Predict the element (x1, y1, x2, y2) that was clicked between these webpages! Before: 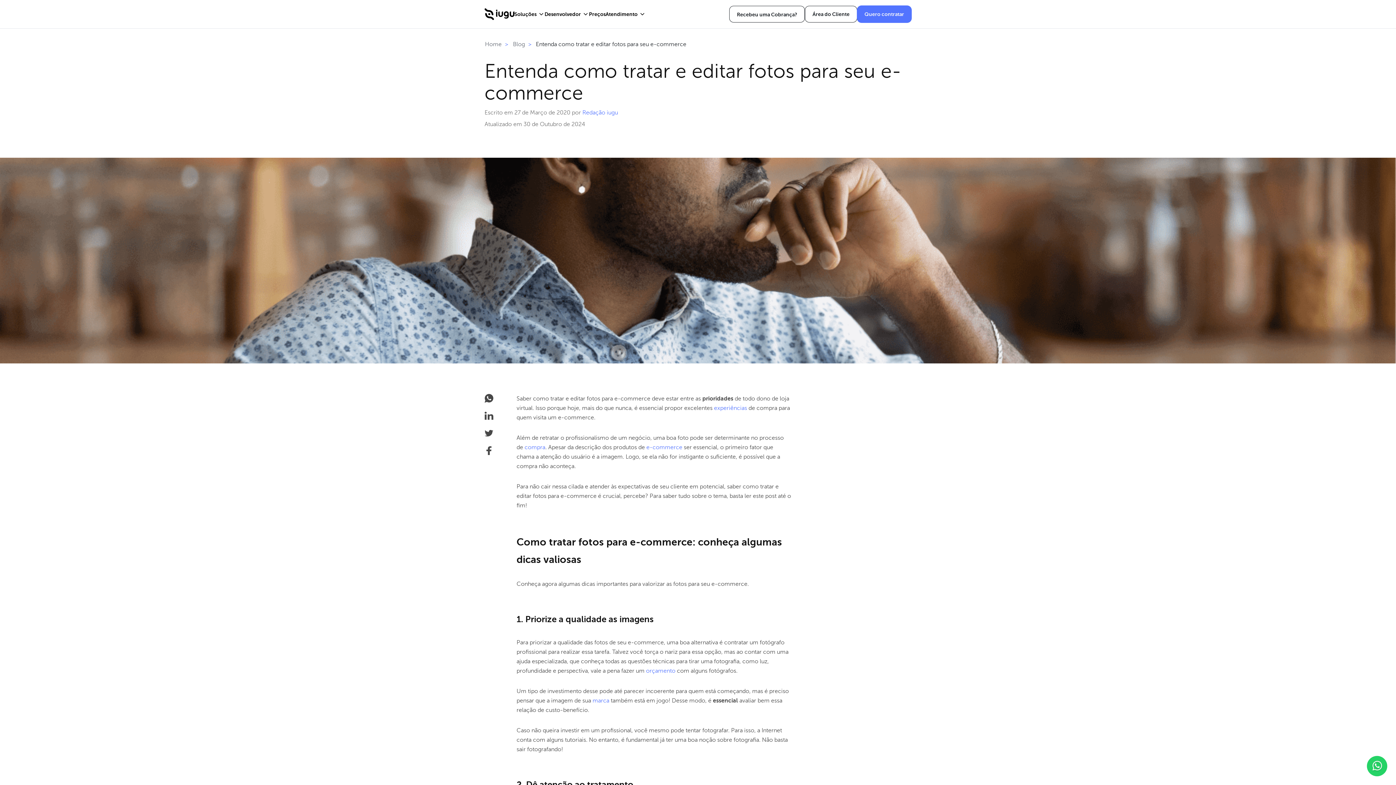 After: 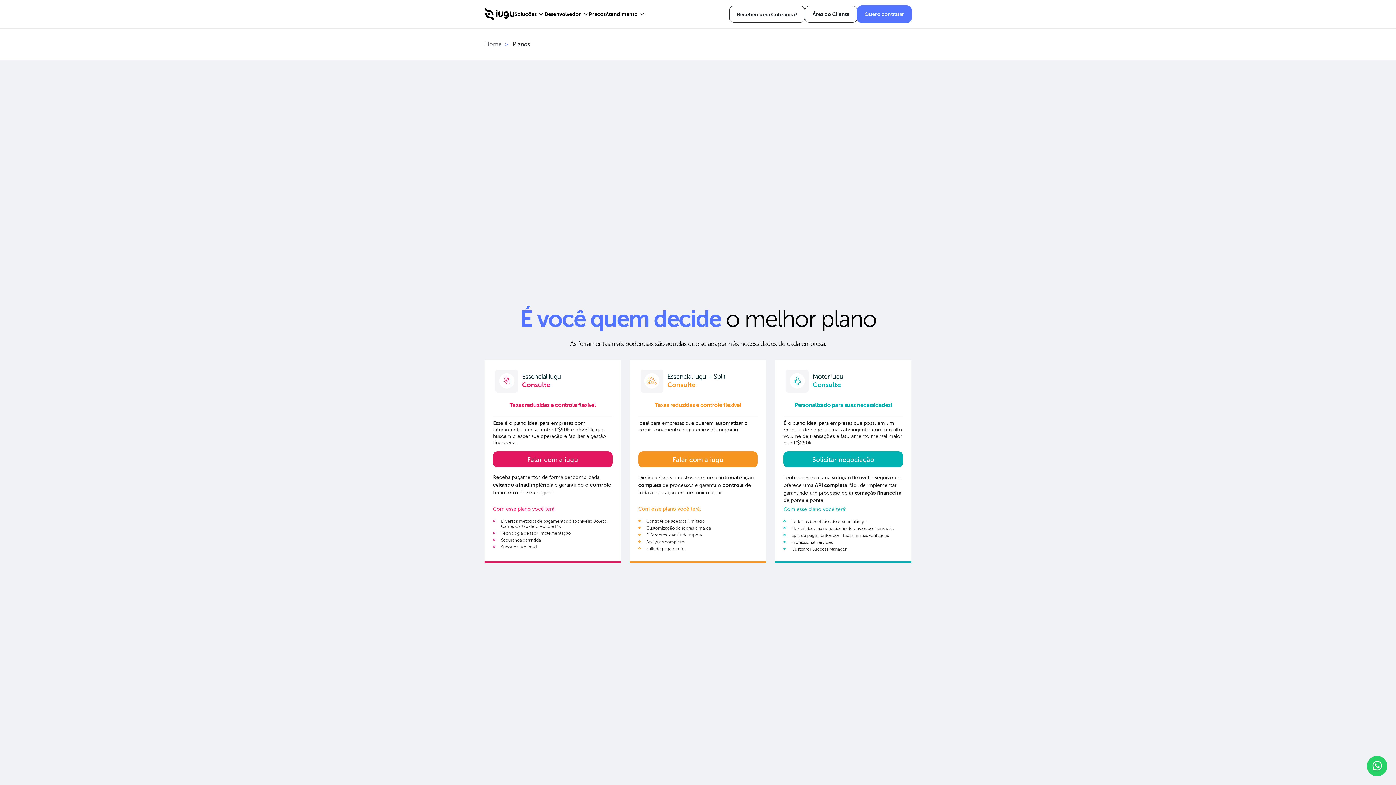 Action: bbox: (589, 10, 605, 18) label: Preços